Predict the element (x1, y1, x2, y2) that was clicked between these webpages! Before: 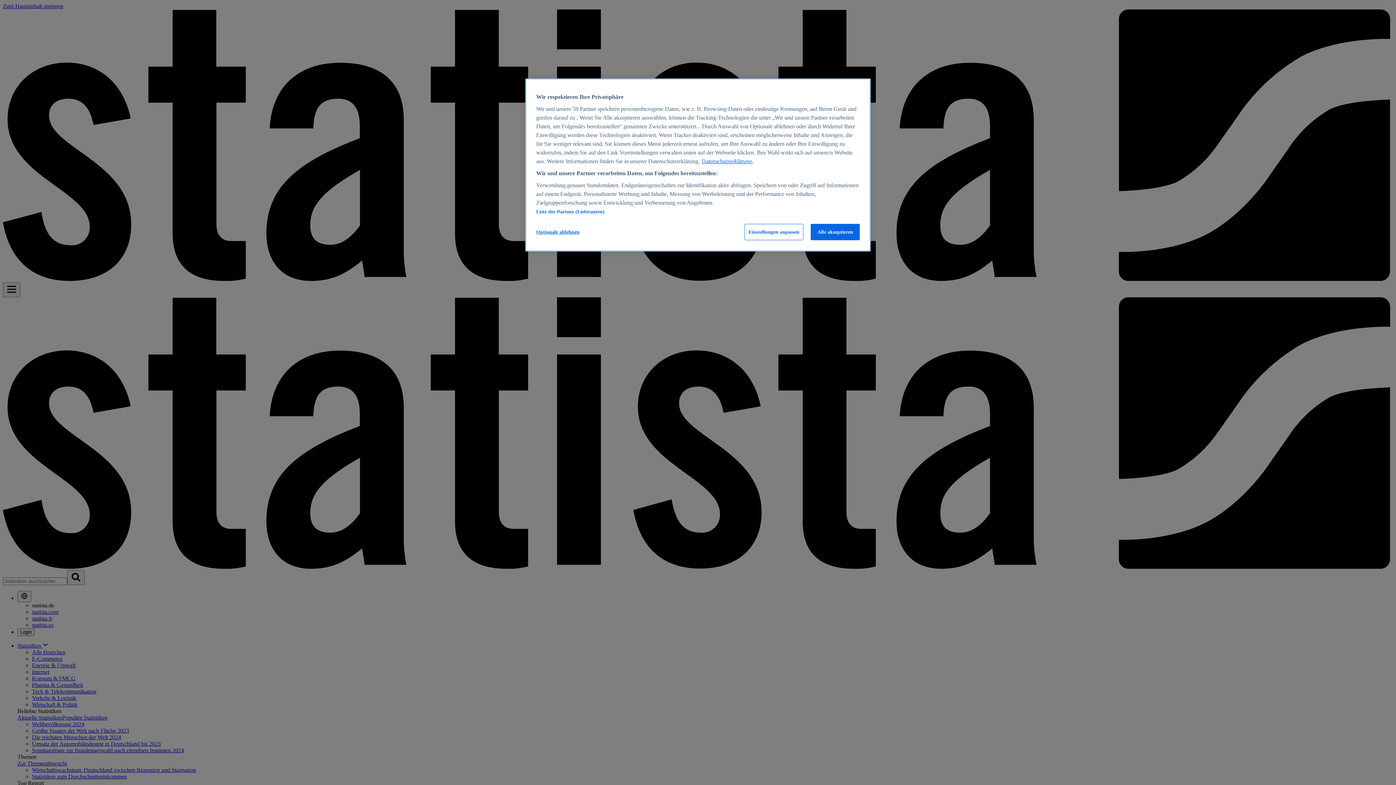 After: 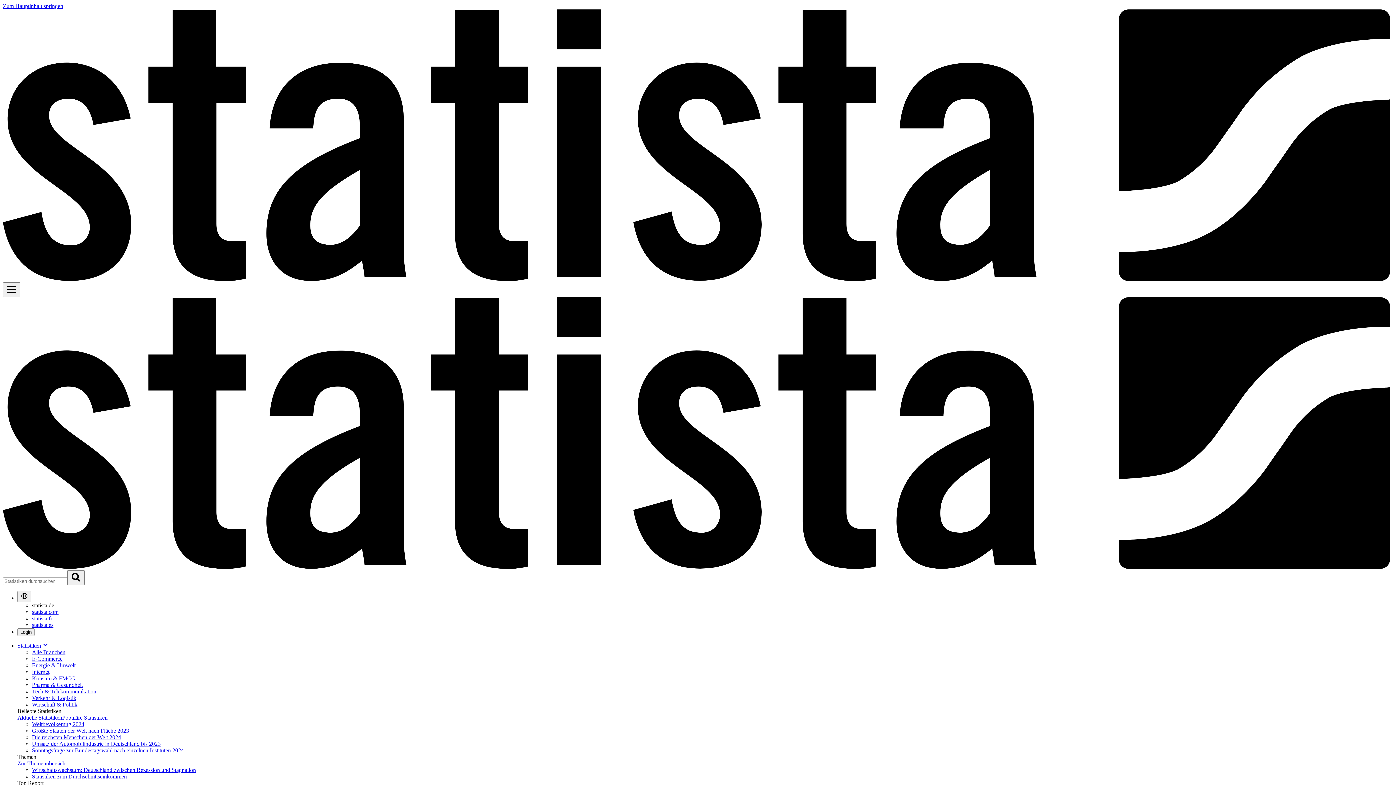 Action: label: Alle akzeptieren bbox: (810, 224, 860, 240)